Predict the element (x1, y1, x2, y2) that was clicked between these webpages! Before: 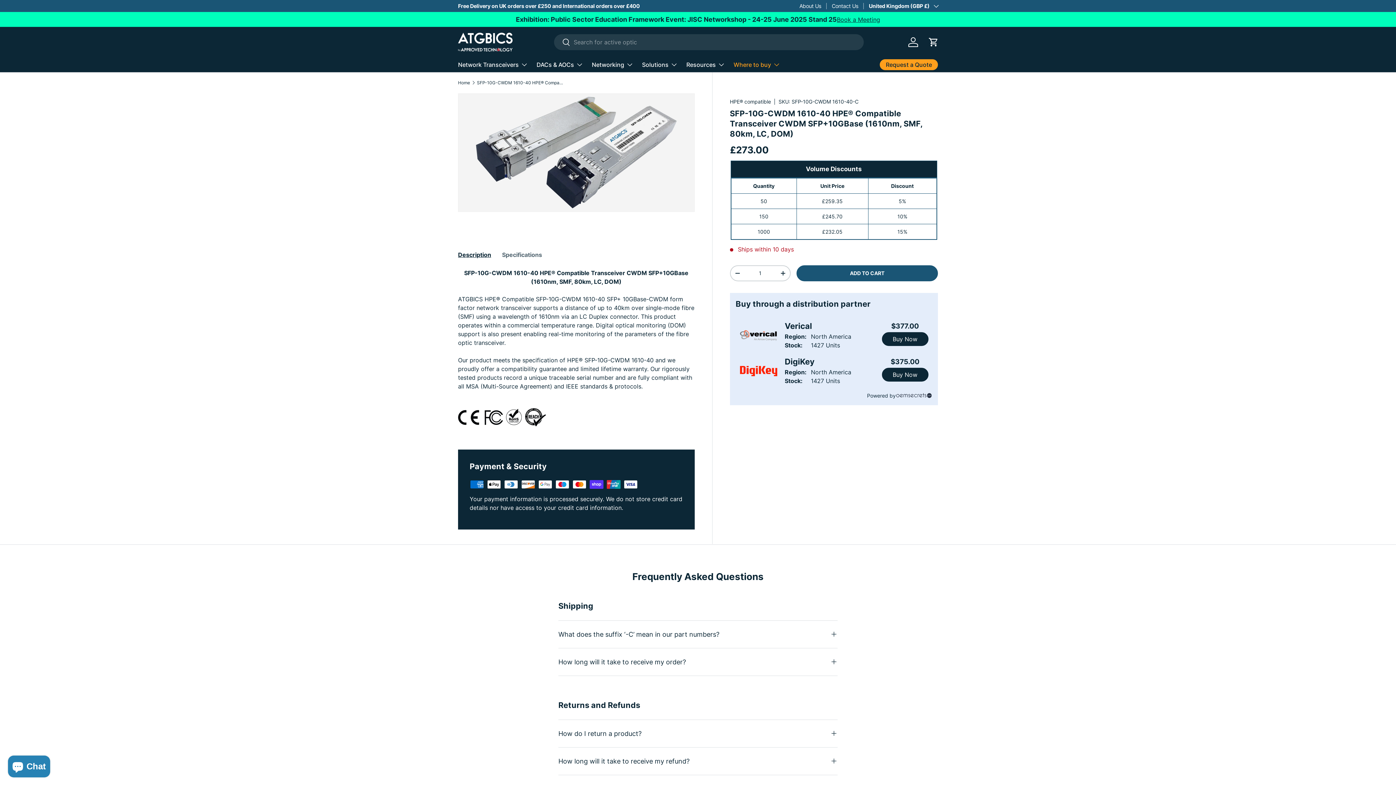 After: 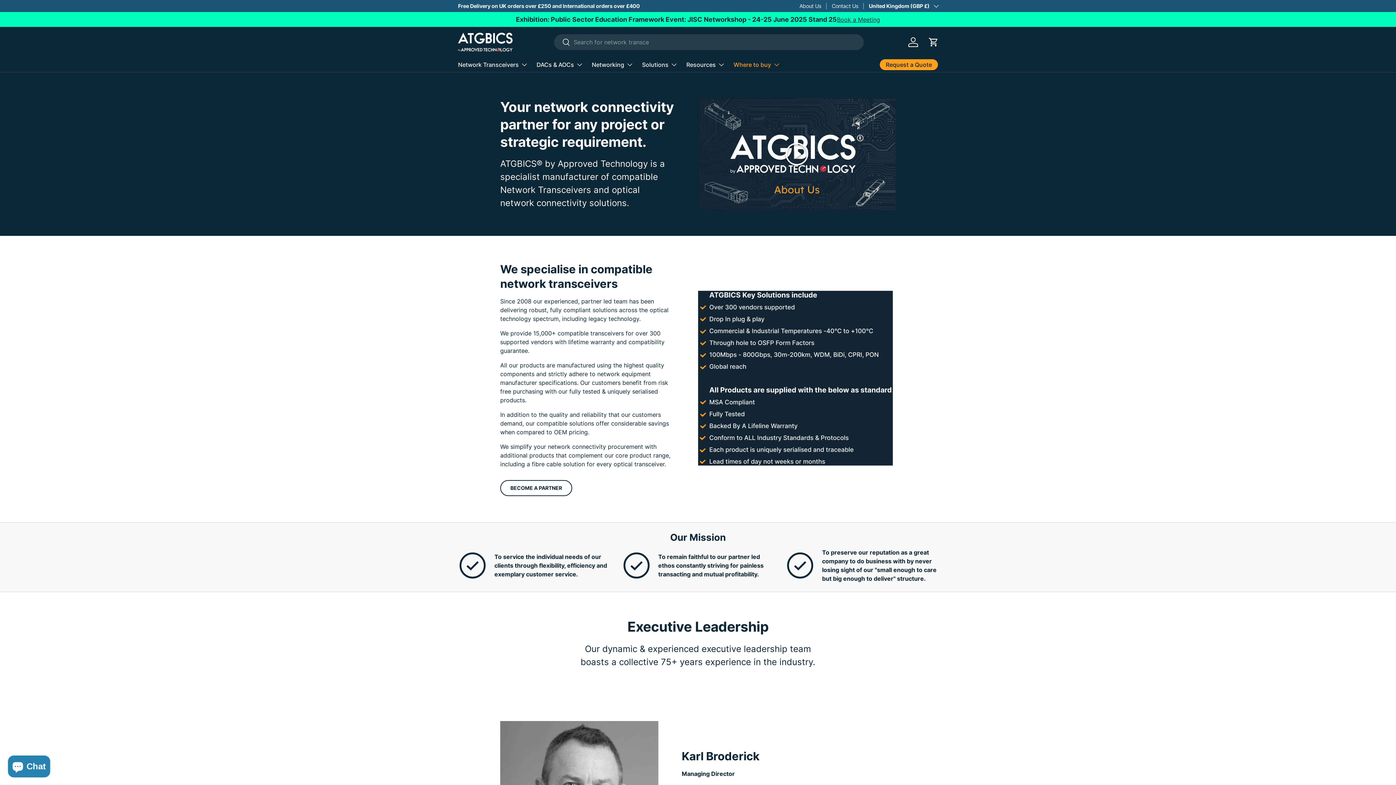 Action: bbox: (799, 2, 832, 9) label: About Us